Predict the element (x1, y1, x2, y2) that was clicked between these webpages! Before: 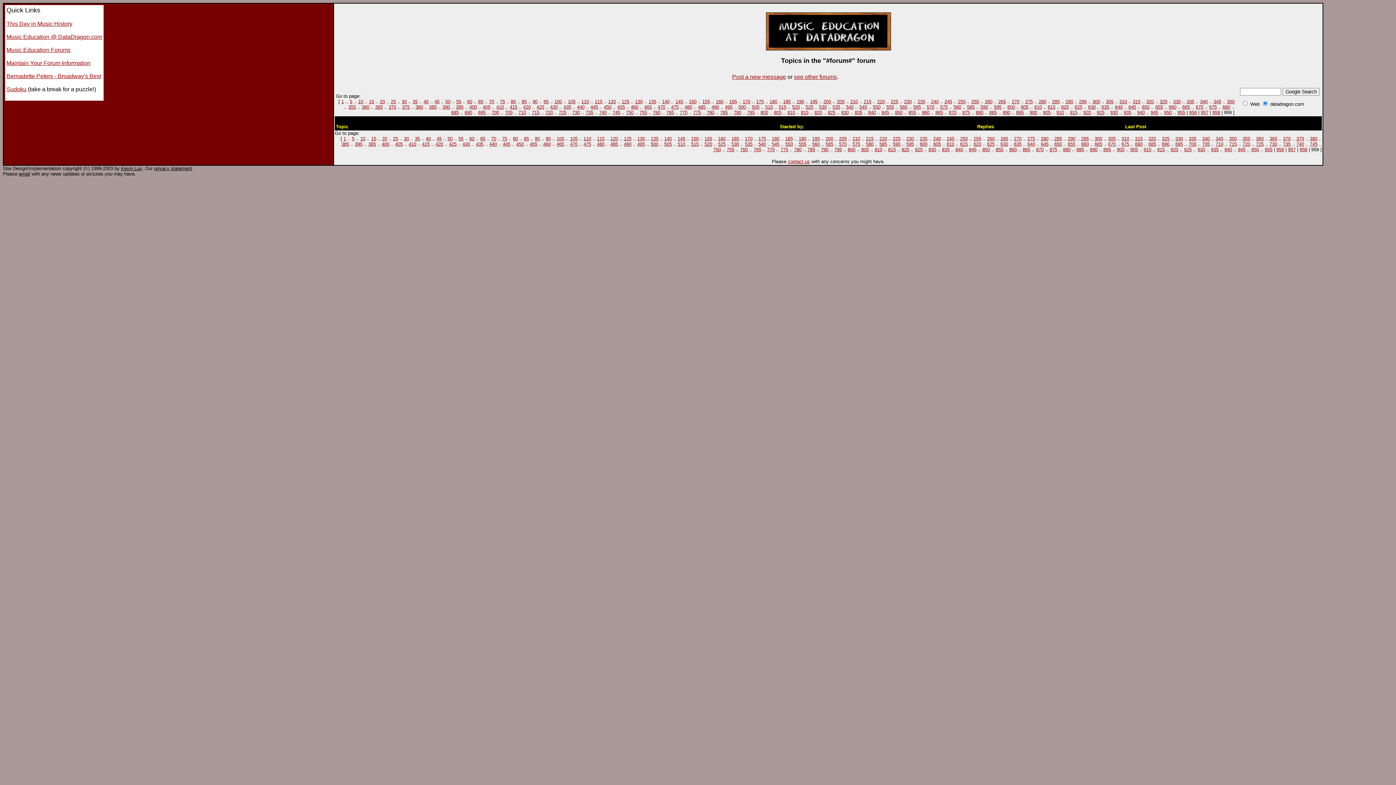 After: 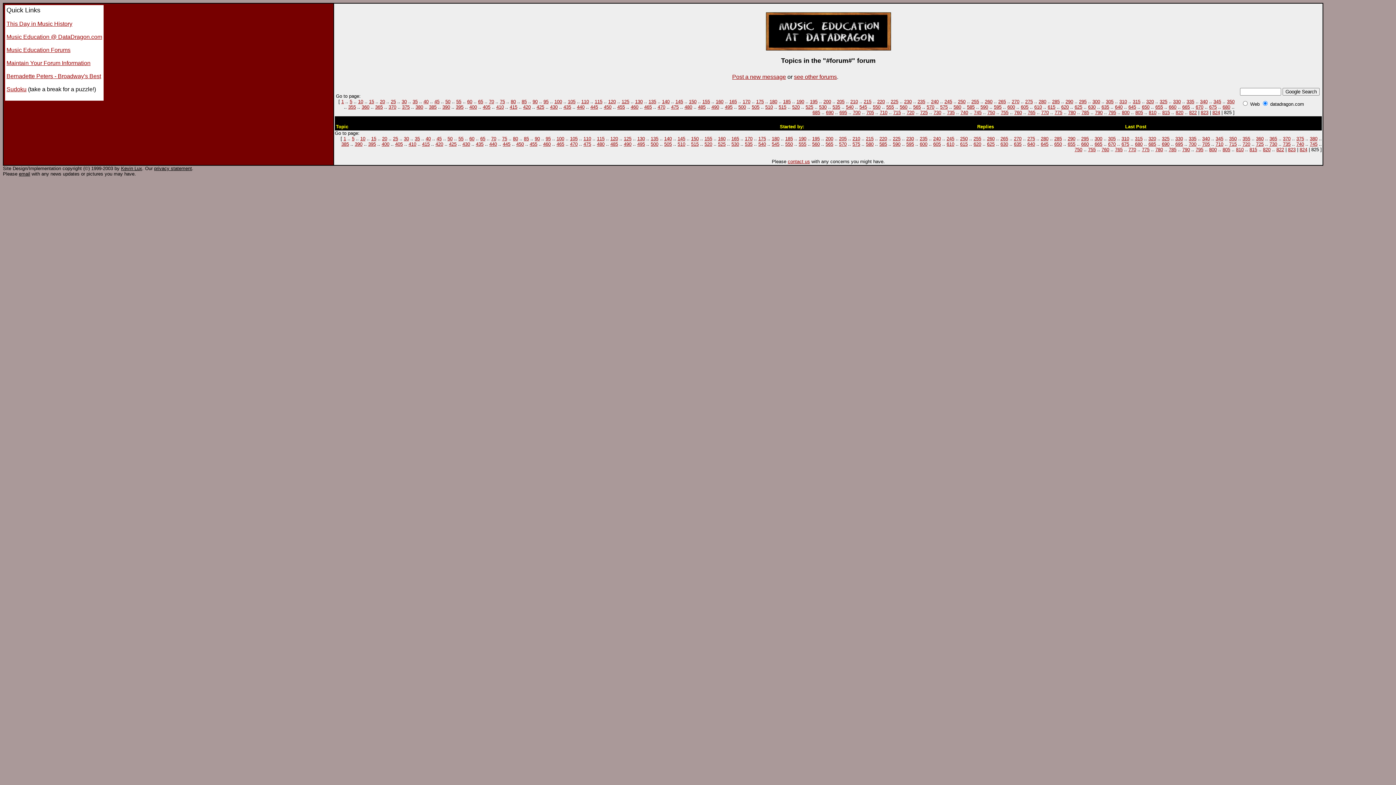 Action: label: 825 bbox: (915, 146, 922, 152)